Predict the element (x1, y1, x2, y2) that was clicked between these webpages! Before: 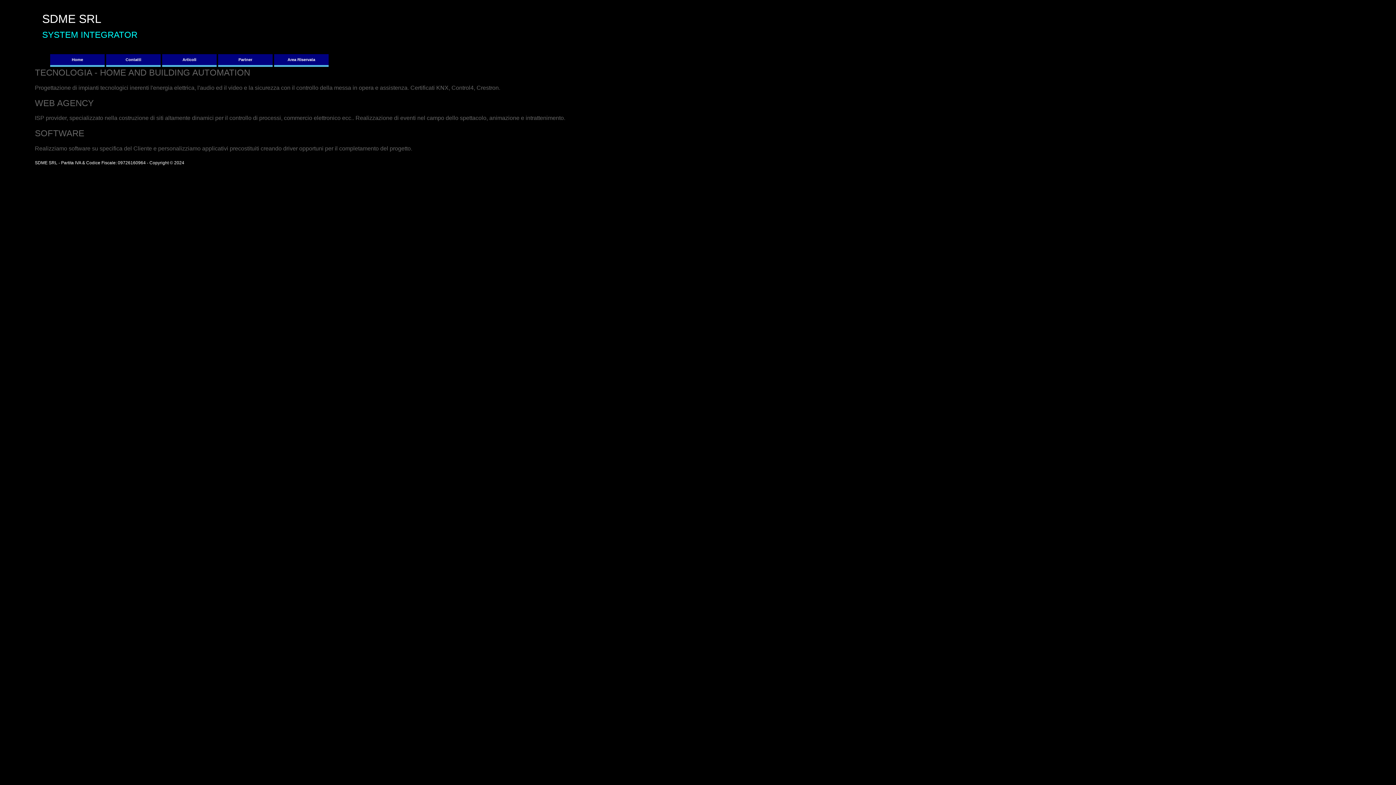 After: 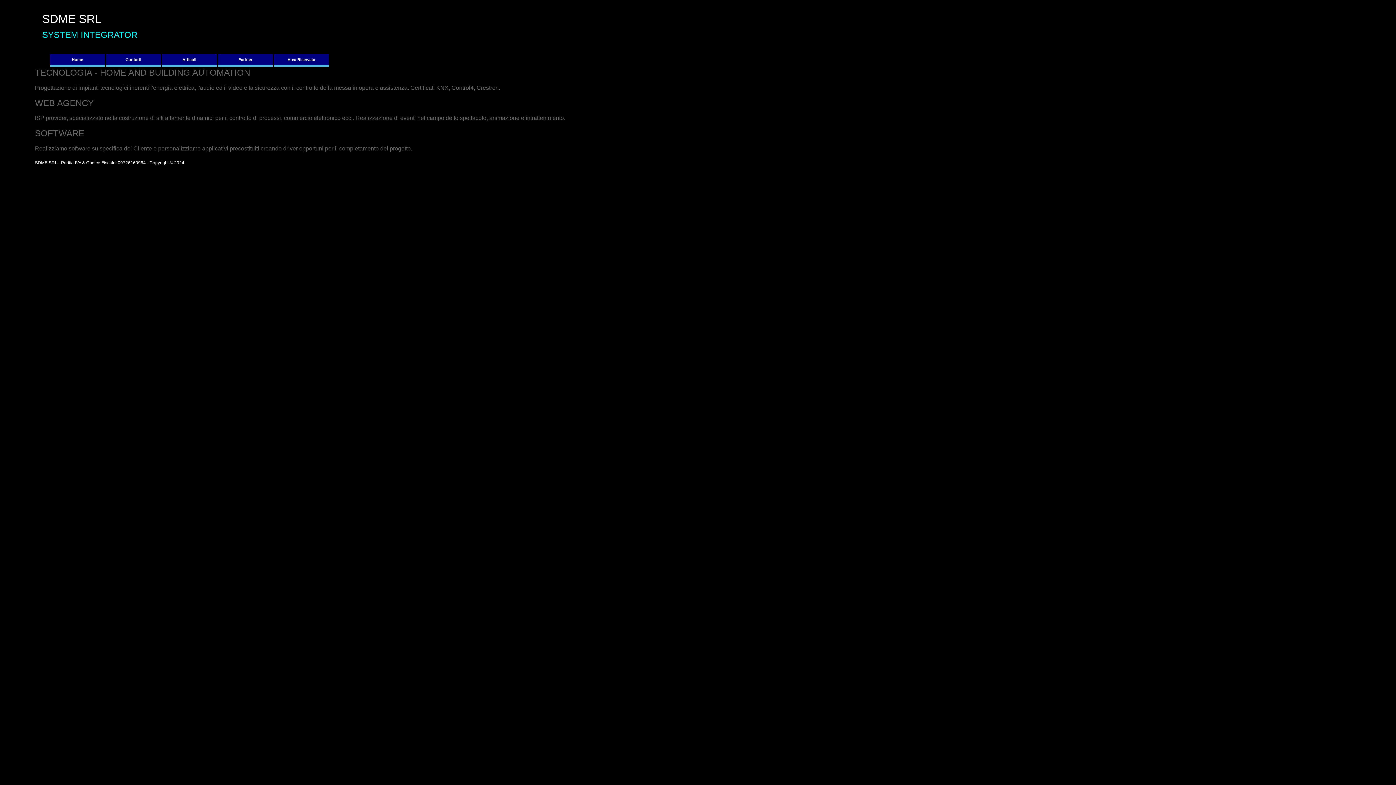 Action: bbox: (162, 54, 216, 65) label: Articoli